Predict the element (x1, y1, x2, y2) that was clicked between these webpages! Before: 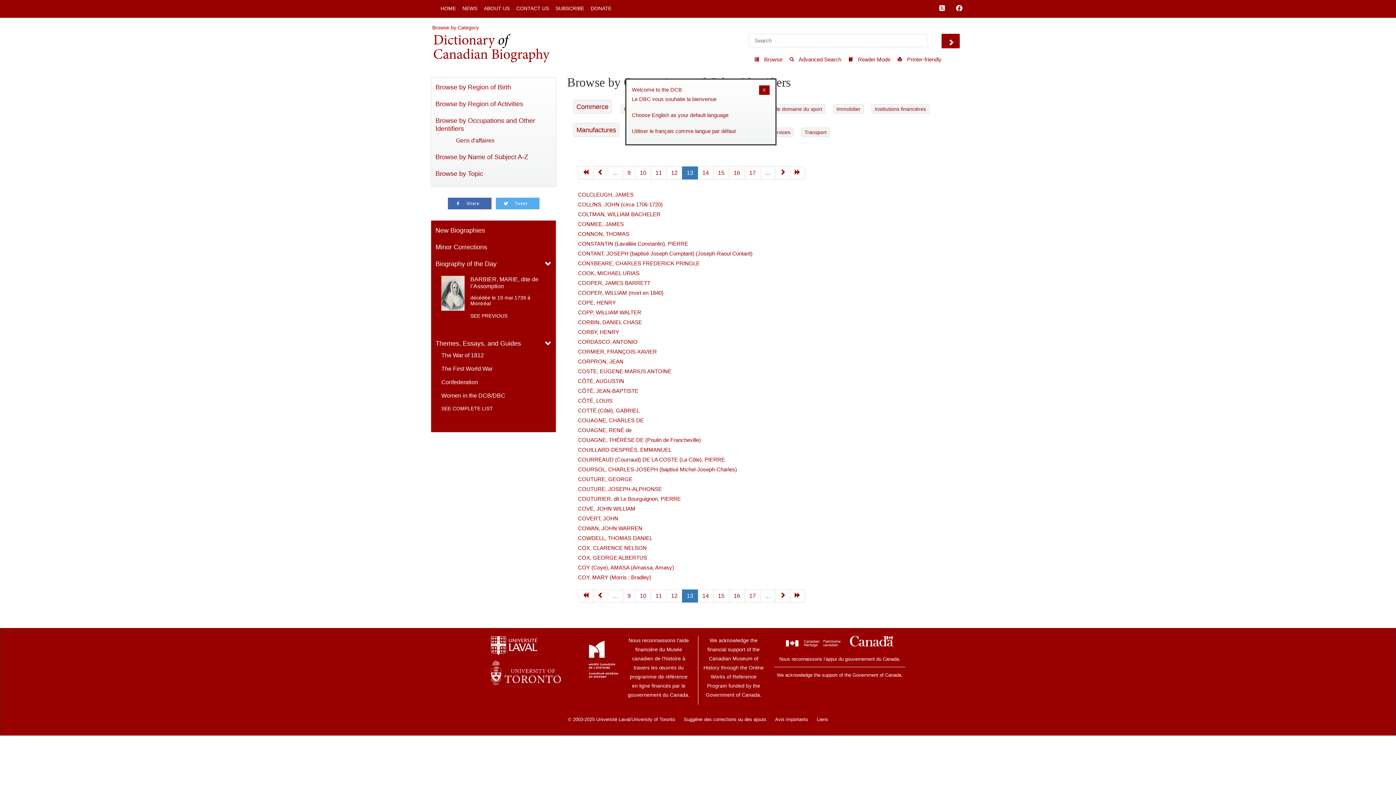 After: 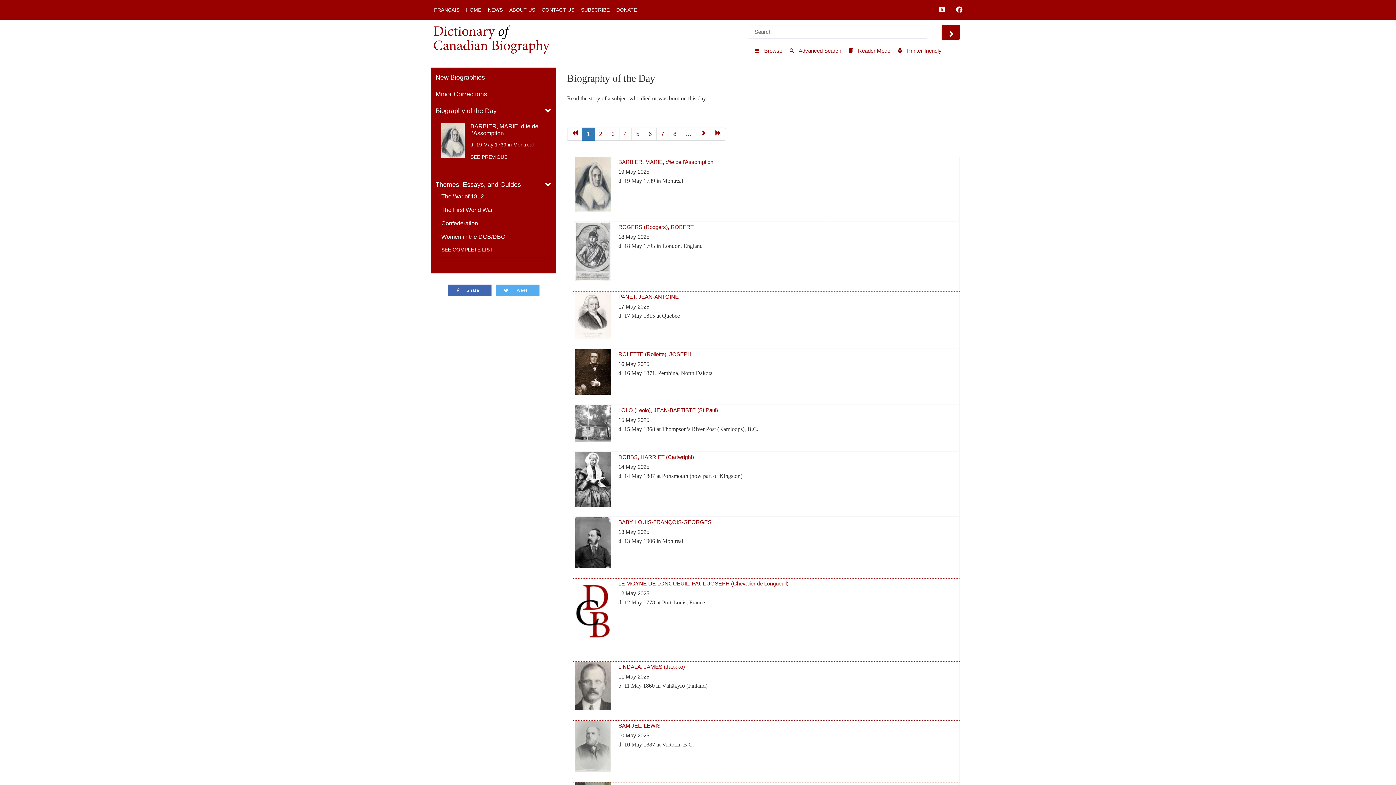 Action: bbox: (441, 311, 545, 320) label: SEE PREVIOUS